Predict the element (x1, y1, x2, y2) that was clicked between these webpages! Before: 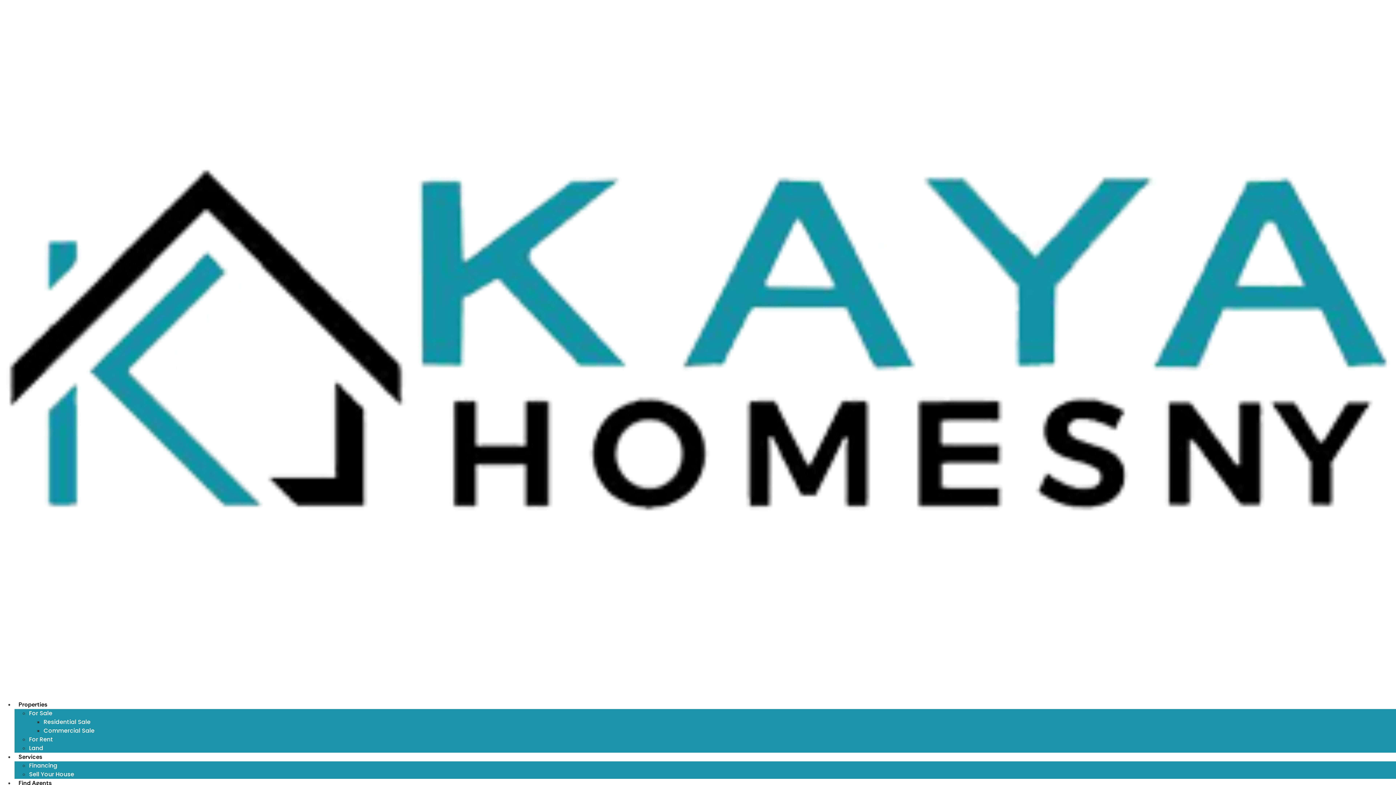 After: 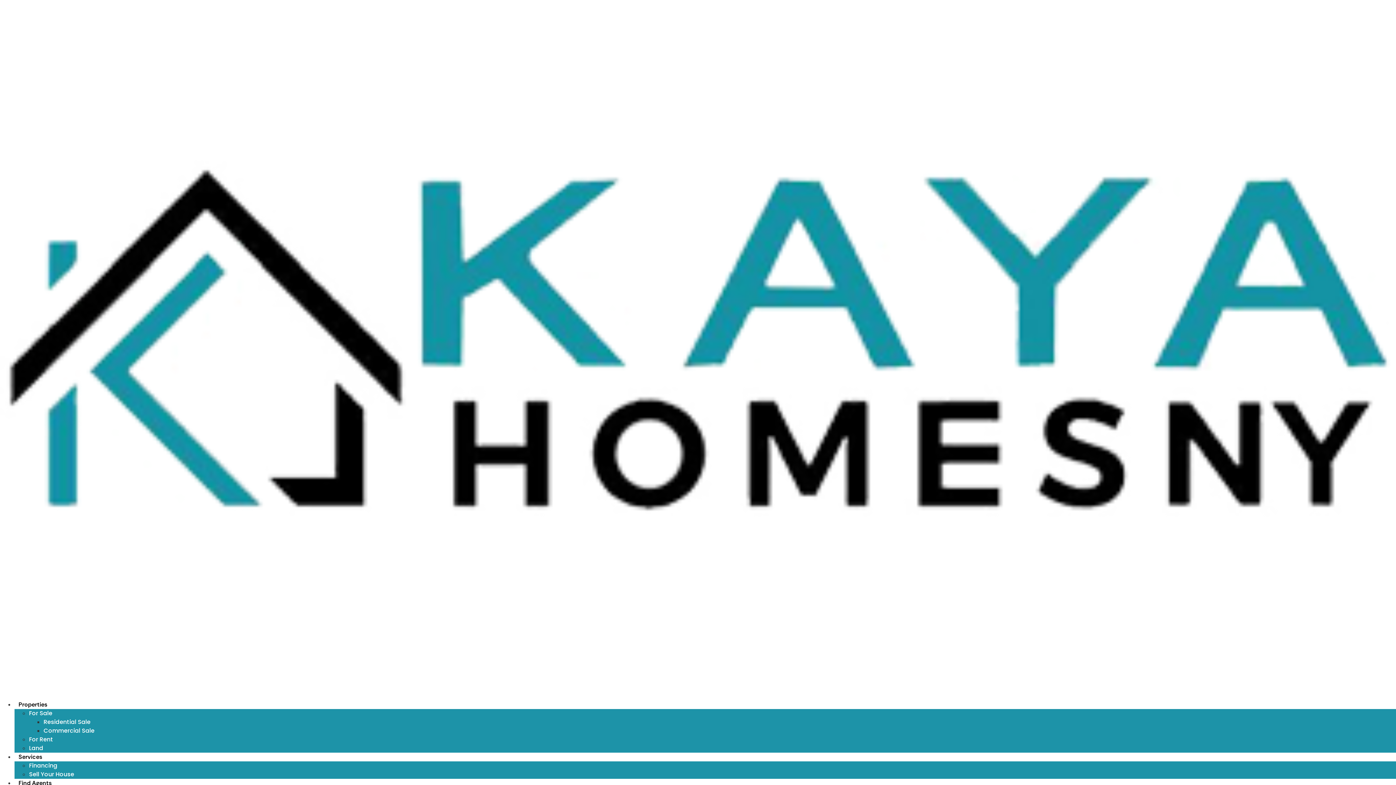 Action: bbox: (0, 692, 1396, 700)